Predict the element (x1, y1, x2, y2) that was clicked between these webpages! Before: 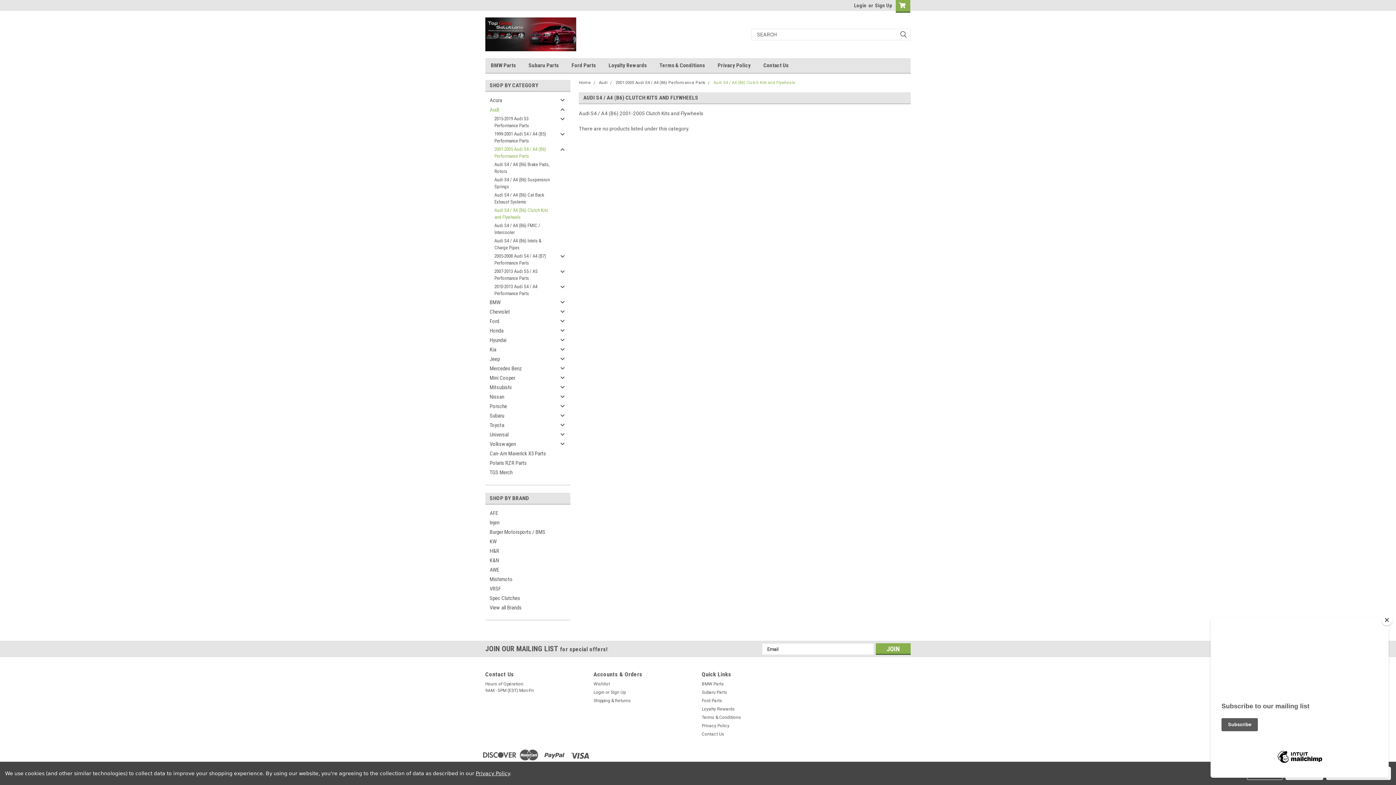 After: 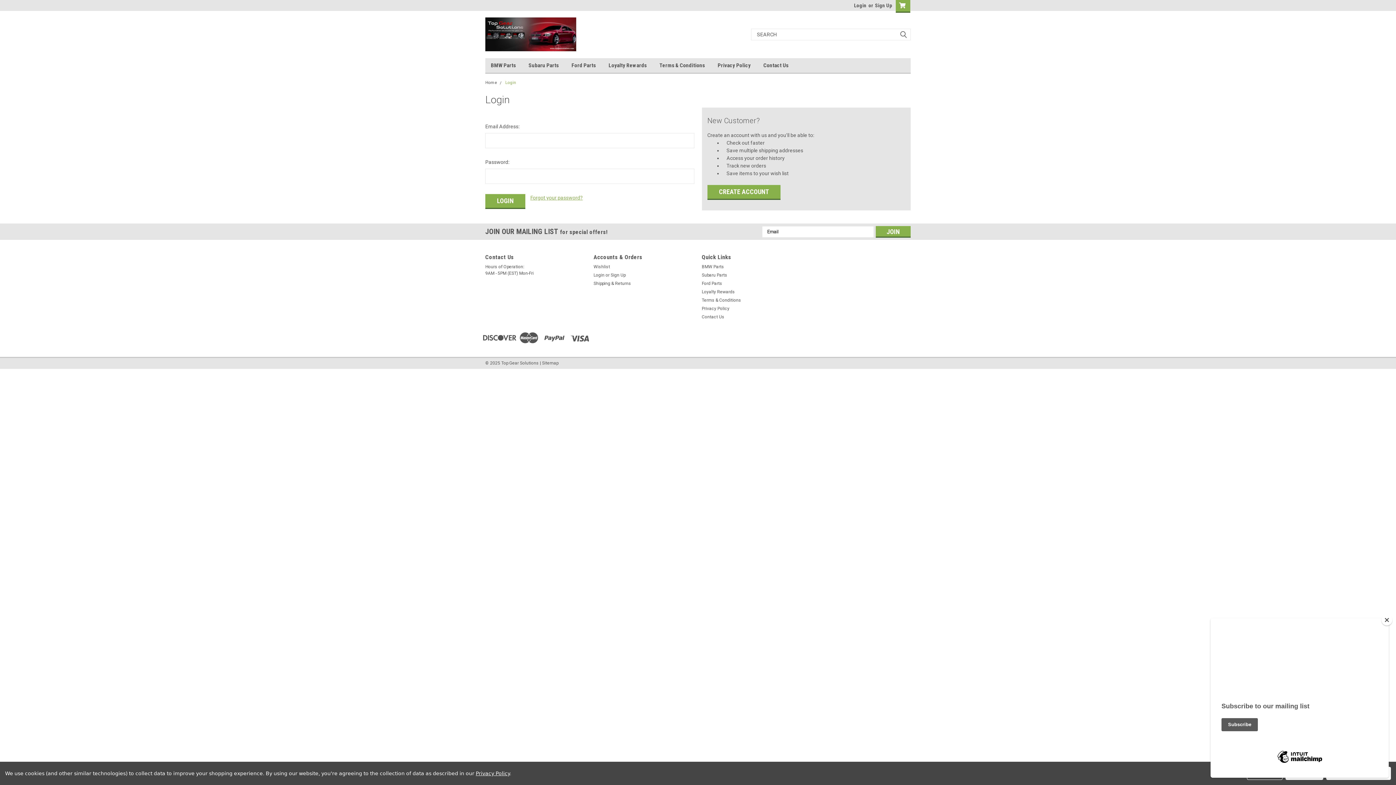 Action: bbox: (854, 0, 866, 10) label: Login